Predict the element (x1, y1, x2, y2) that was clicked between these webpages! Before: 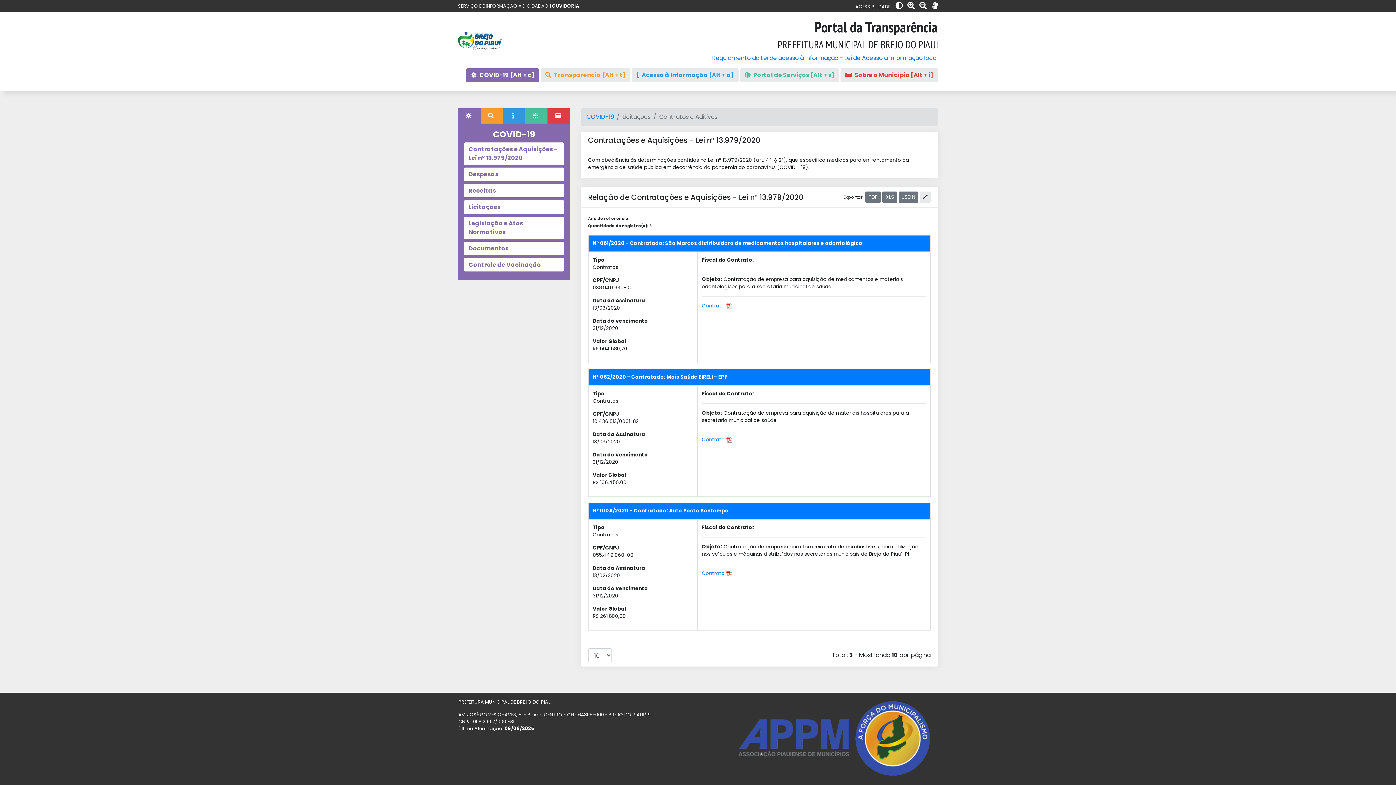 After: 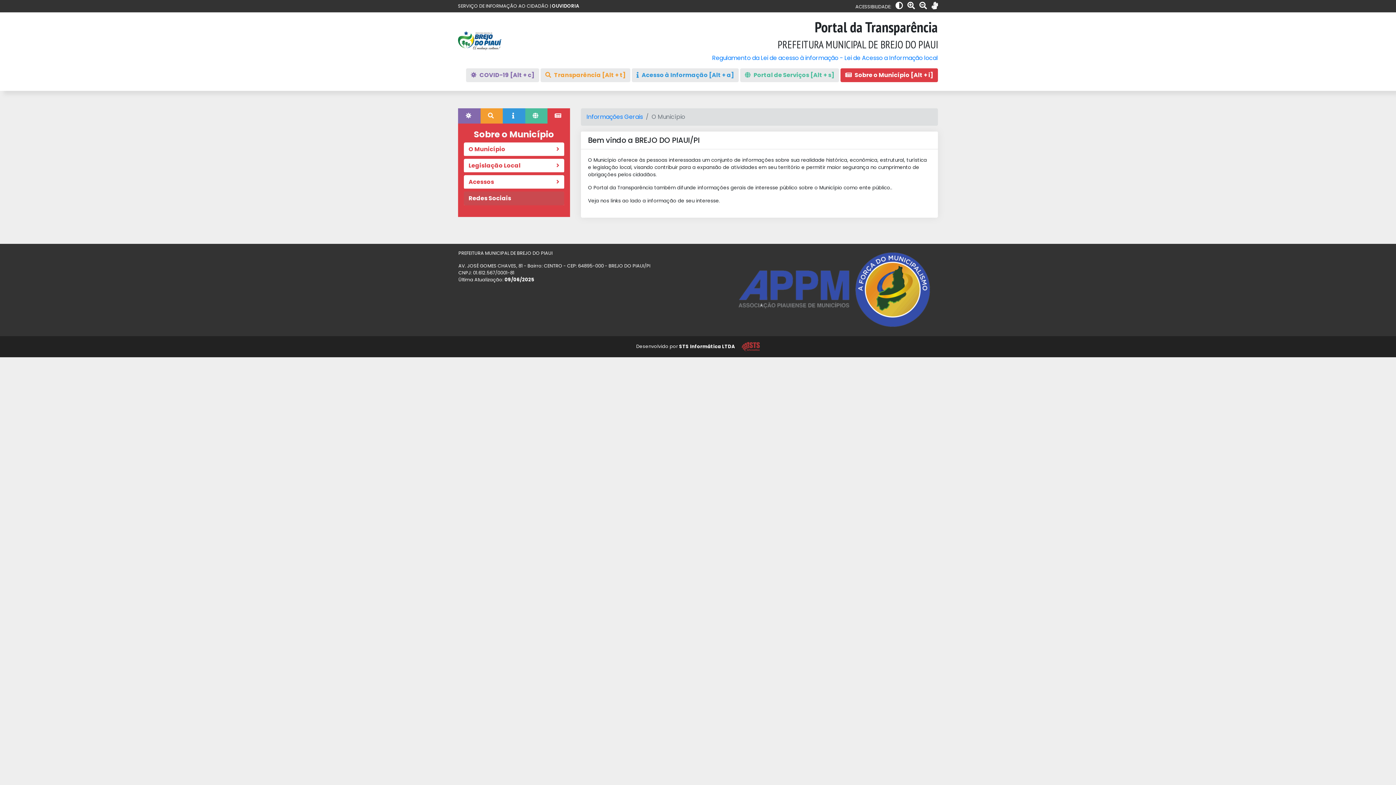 Action: label:   Sobre o Município [Alt + i] bbox: (840, 68, 938, 82)